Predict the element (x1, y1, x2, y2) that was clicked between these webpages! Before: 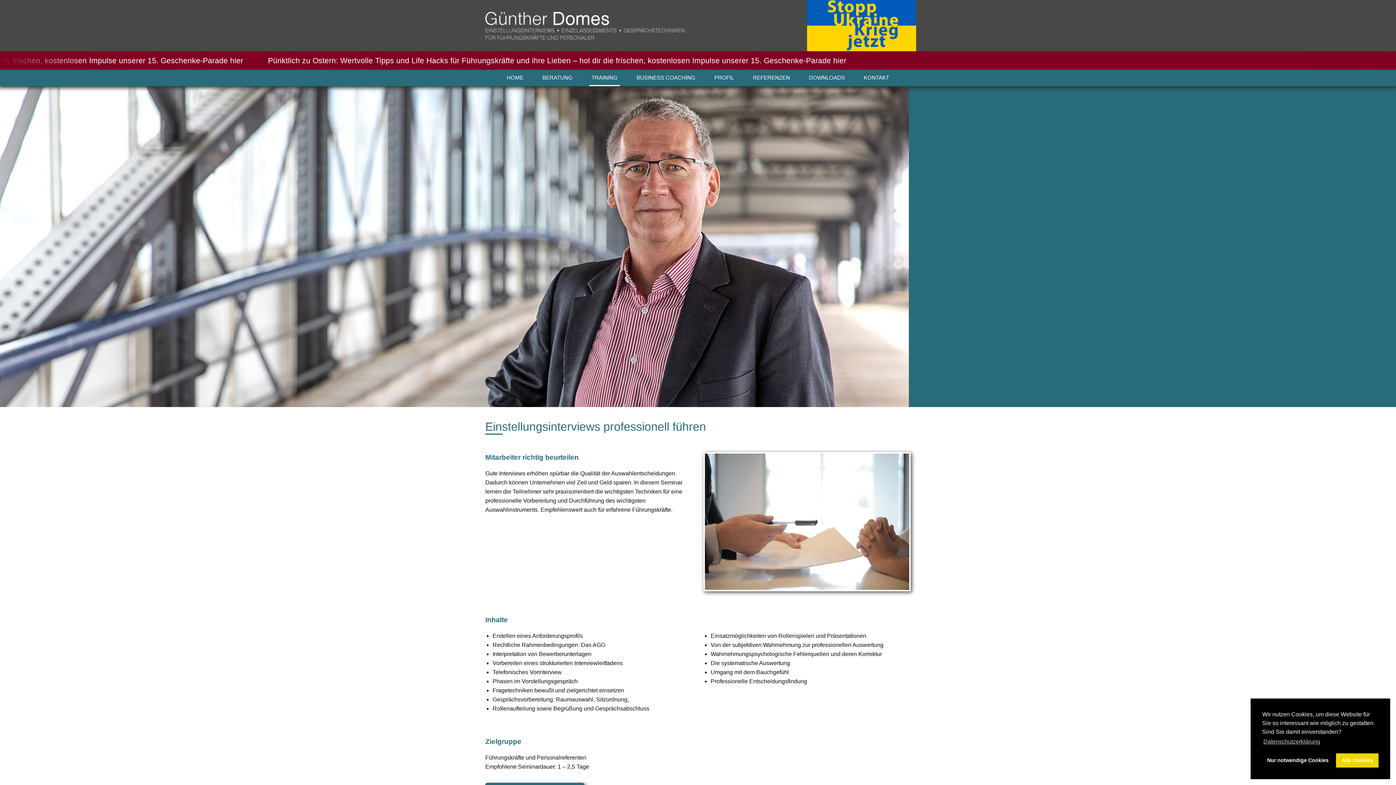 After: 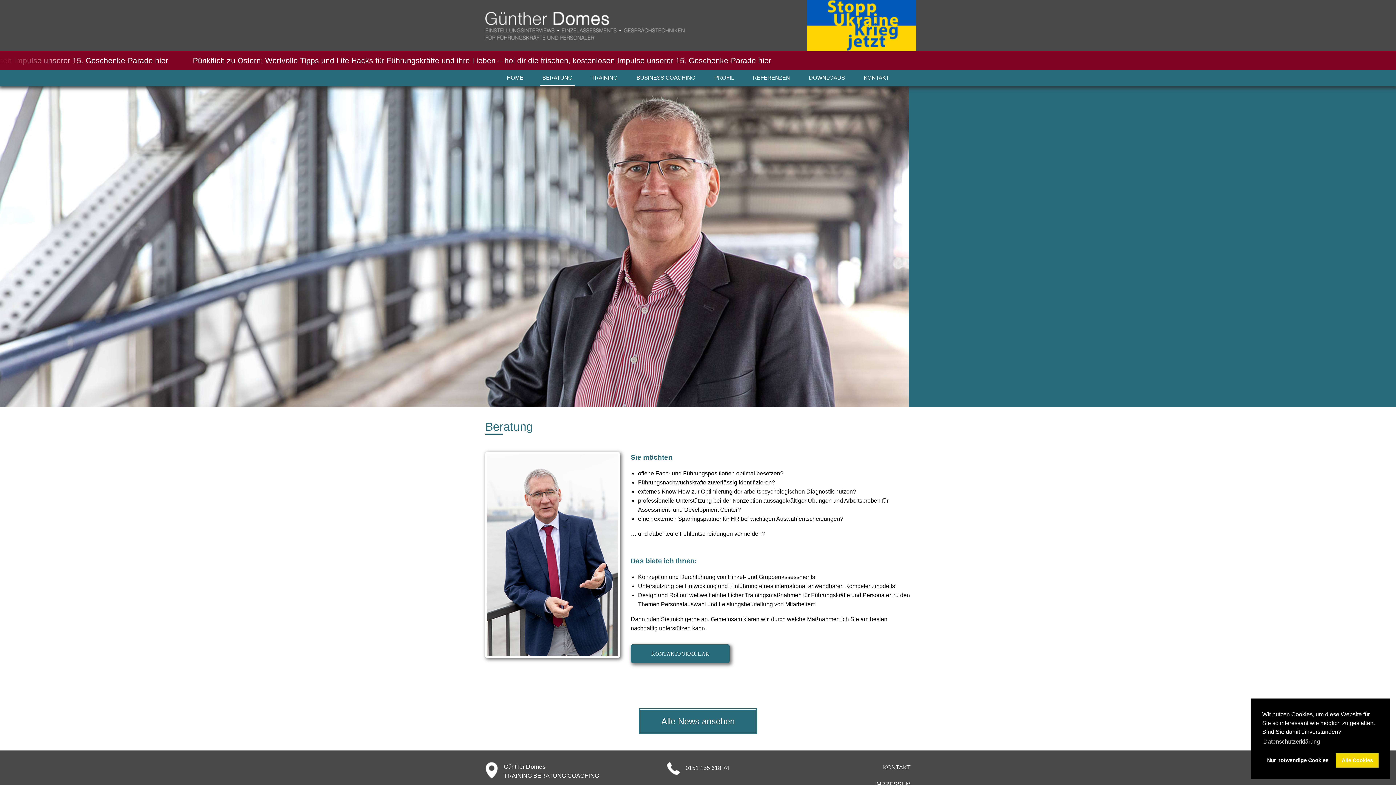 Action: bbox: (540, 69, 574, 86) label: BERATUNG